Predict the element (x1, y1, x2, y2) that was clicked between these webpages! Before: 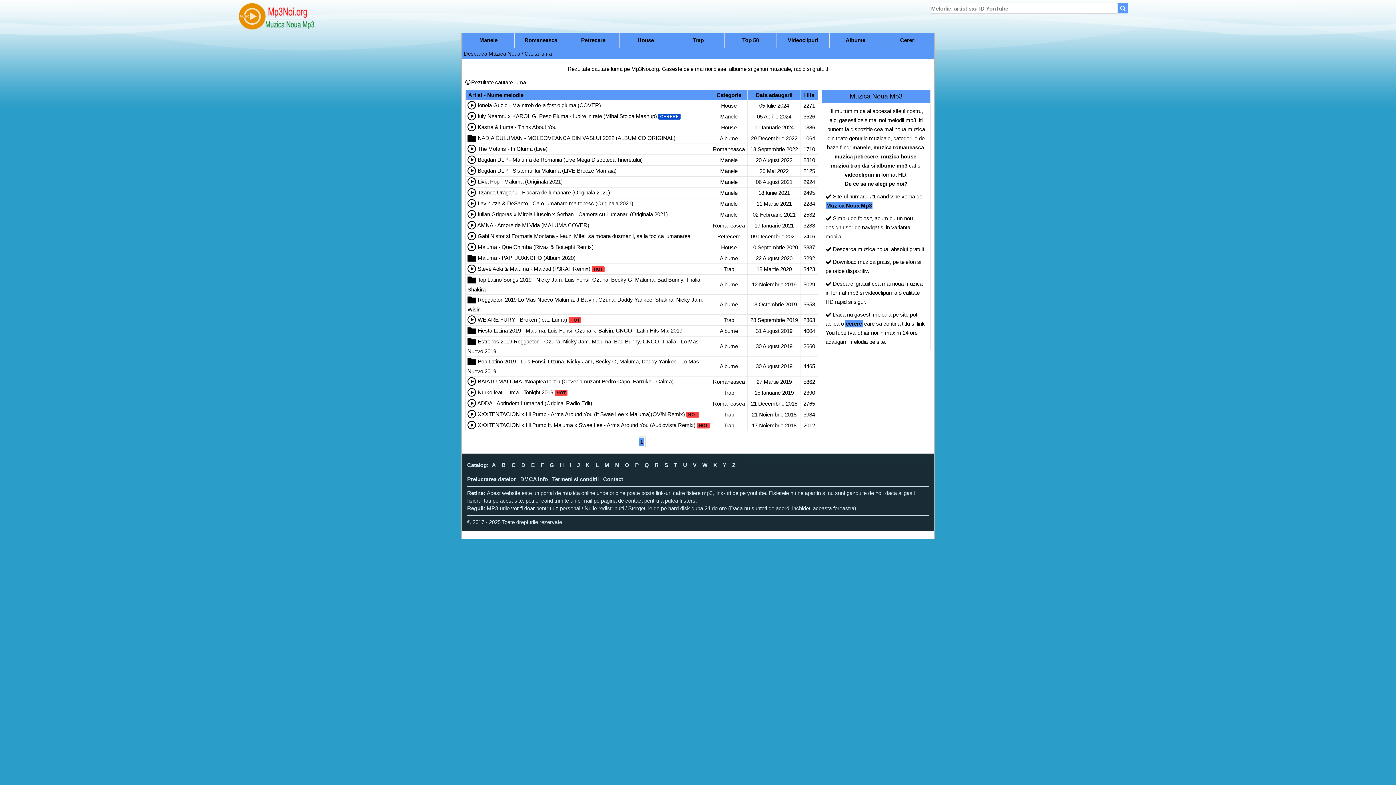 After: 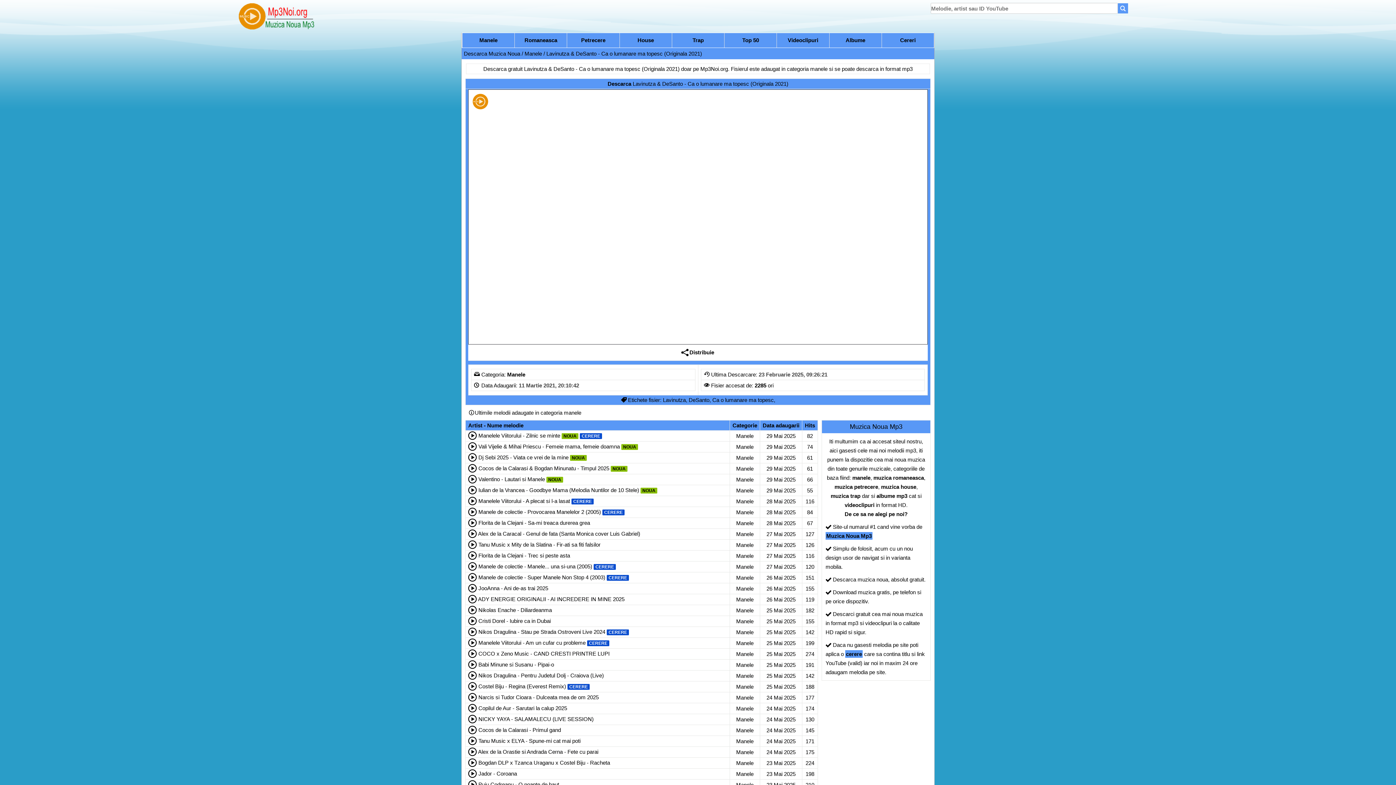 Action: label: Lavinutza & DeSanto - Ca o lumanare ma topesc (Originala 2021) bbox: (477, 200, 633, 206)